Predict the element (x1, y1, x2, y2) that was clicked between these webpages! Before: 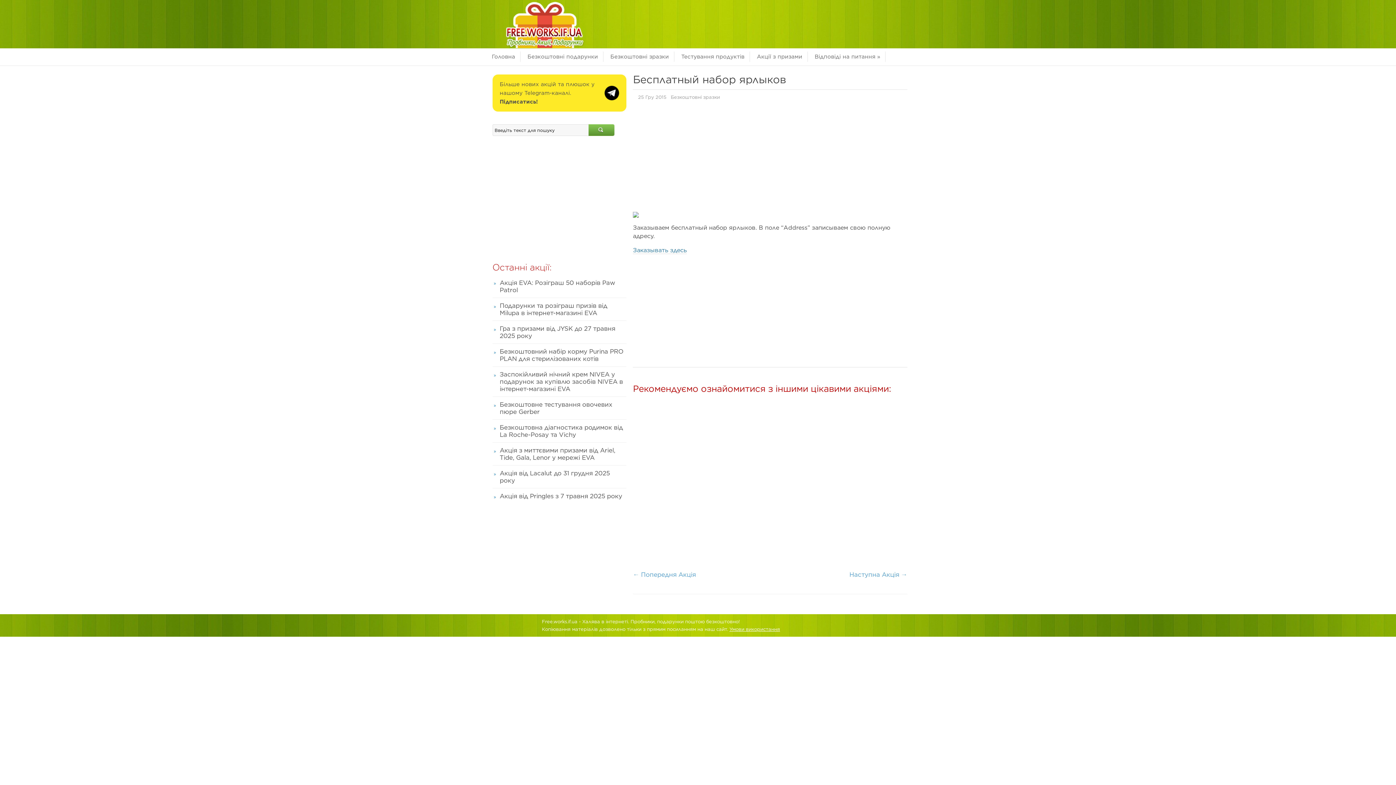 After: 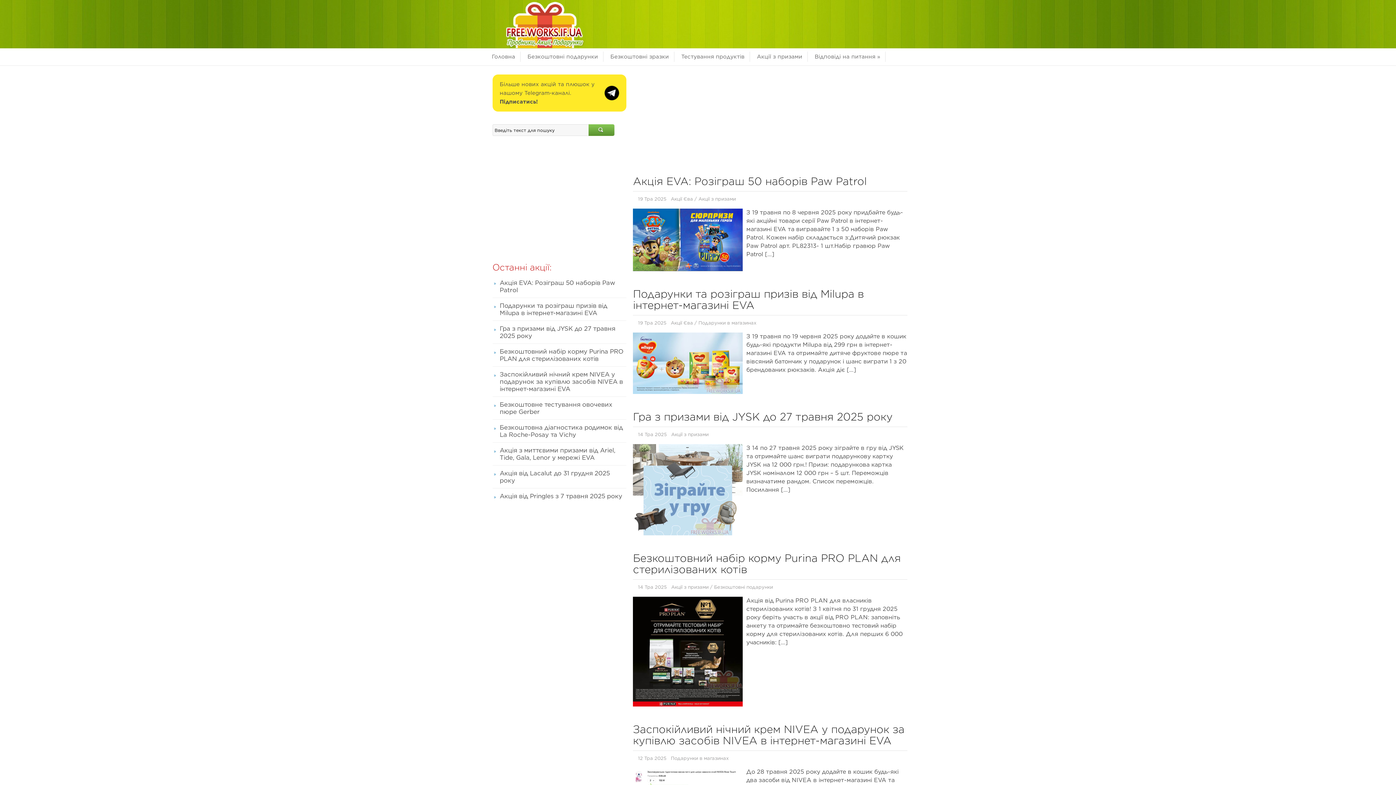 Action: bbox: (492, 51, 521, 61) label: Головна